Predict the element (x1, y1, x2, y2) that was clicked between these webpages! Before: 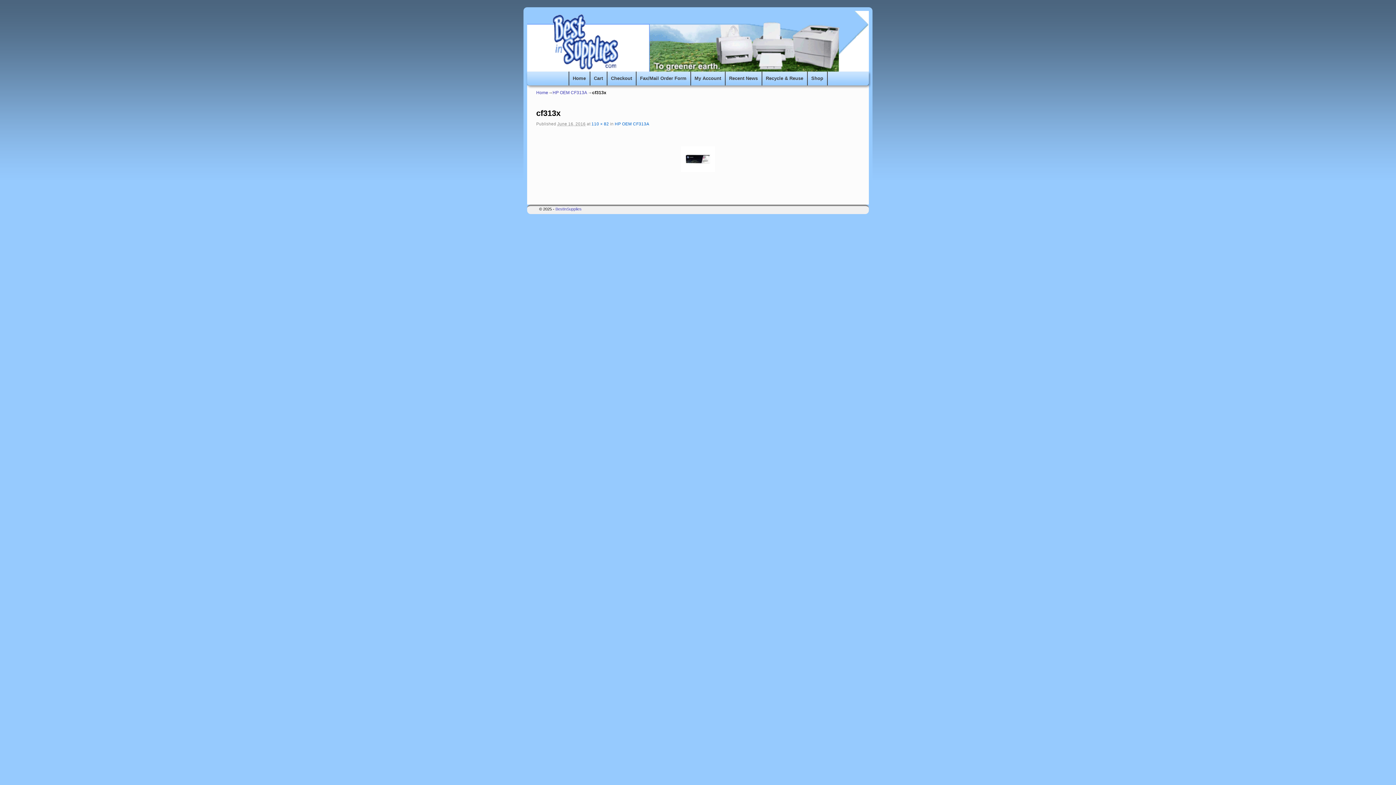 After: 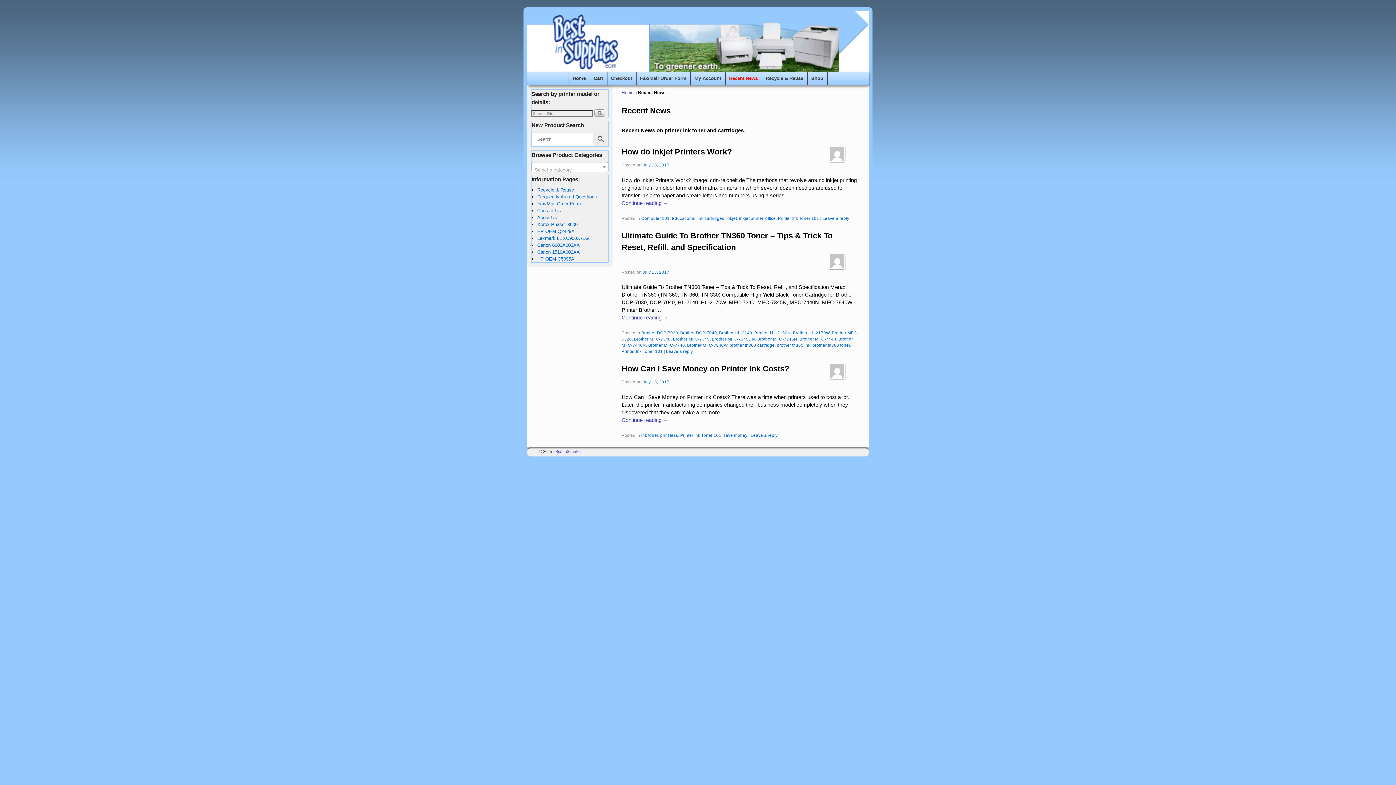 Action: label: Recent News bbox: (725, 71, 761, 85)